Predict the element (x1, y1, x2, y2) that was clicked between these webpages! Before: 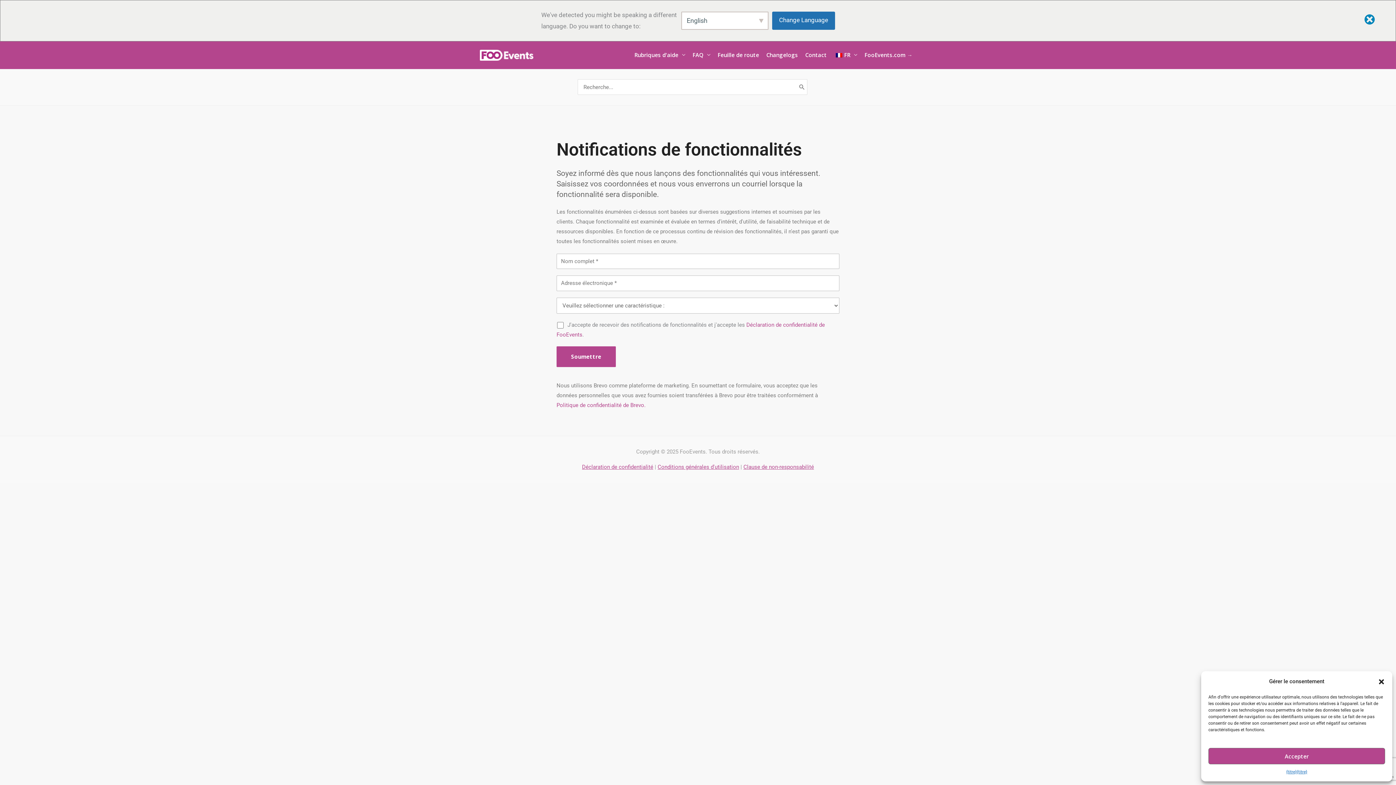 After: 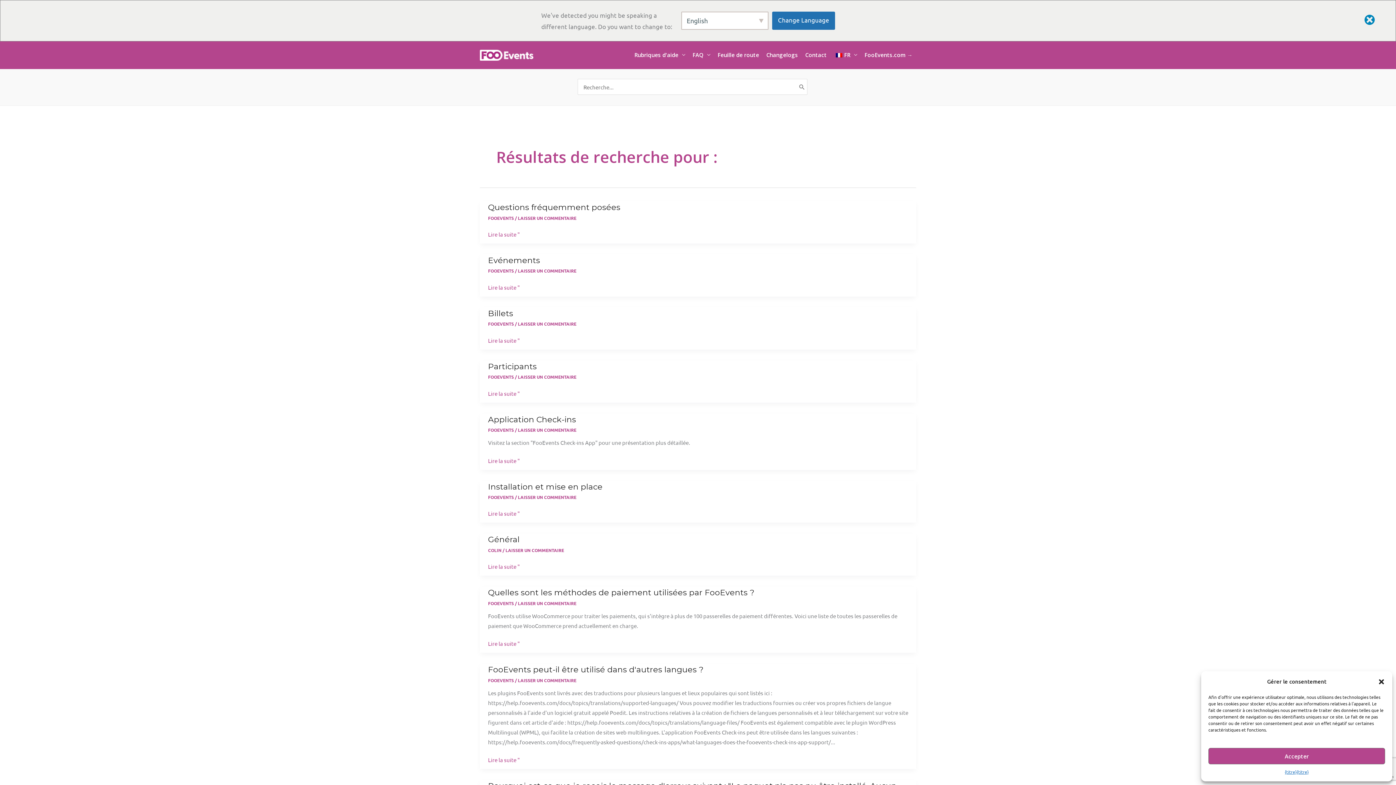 Action: bbox: (797, 79, 807, 94) label: Rechercher